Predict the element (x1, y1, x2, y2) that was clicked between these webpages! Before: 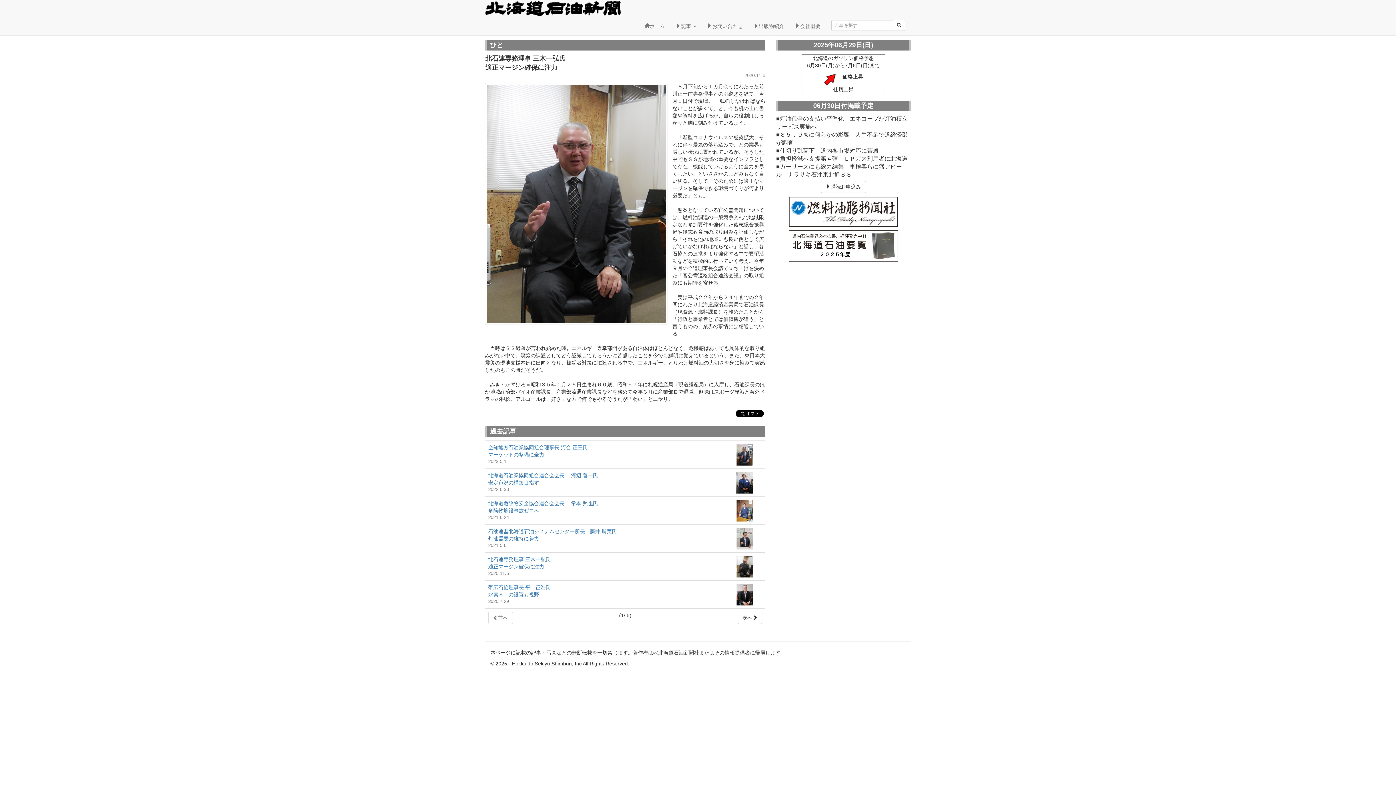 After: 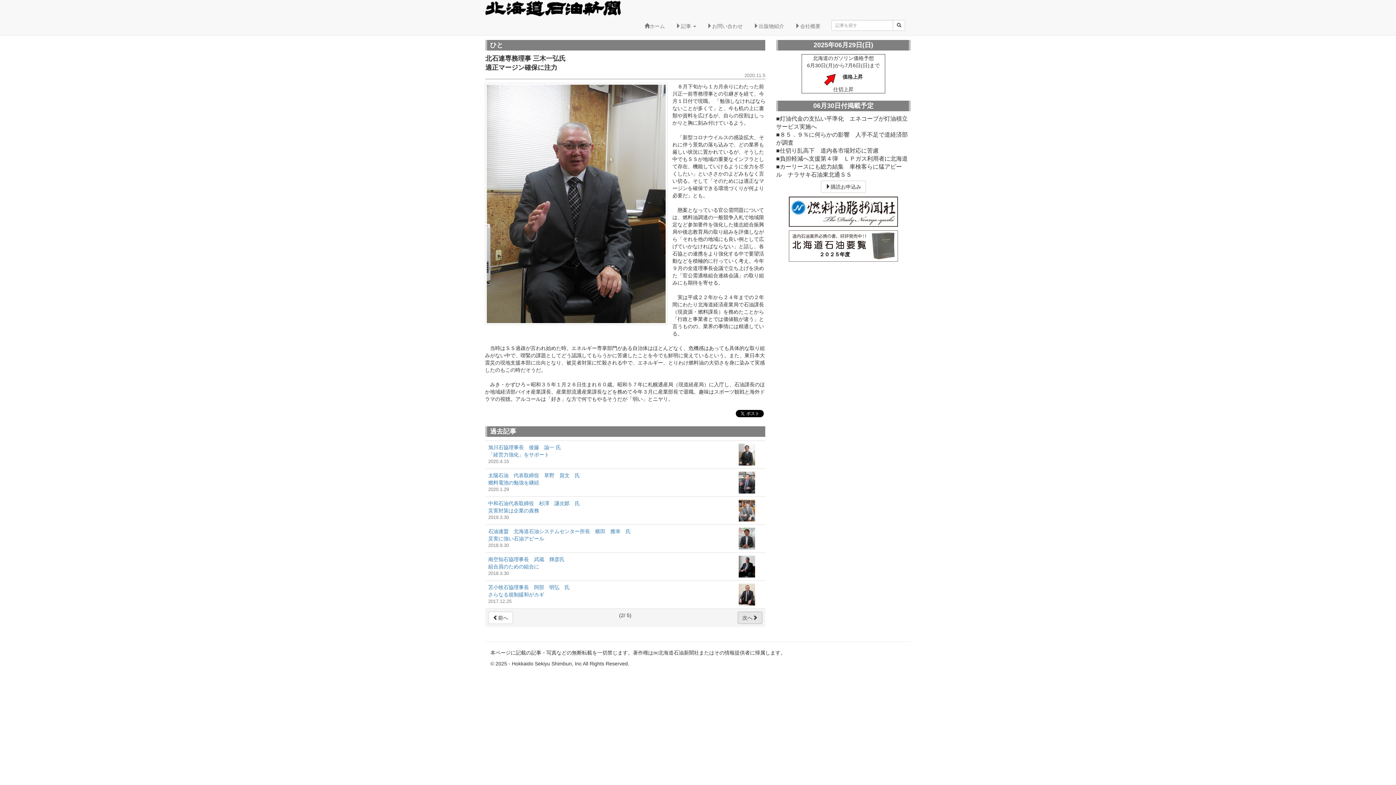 Action: bbox: (737, 612, 762, 624) label: 次へ